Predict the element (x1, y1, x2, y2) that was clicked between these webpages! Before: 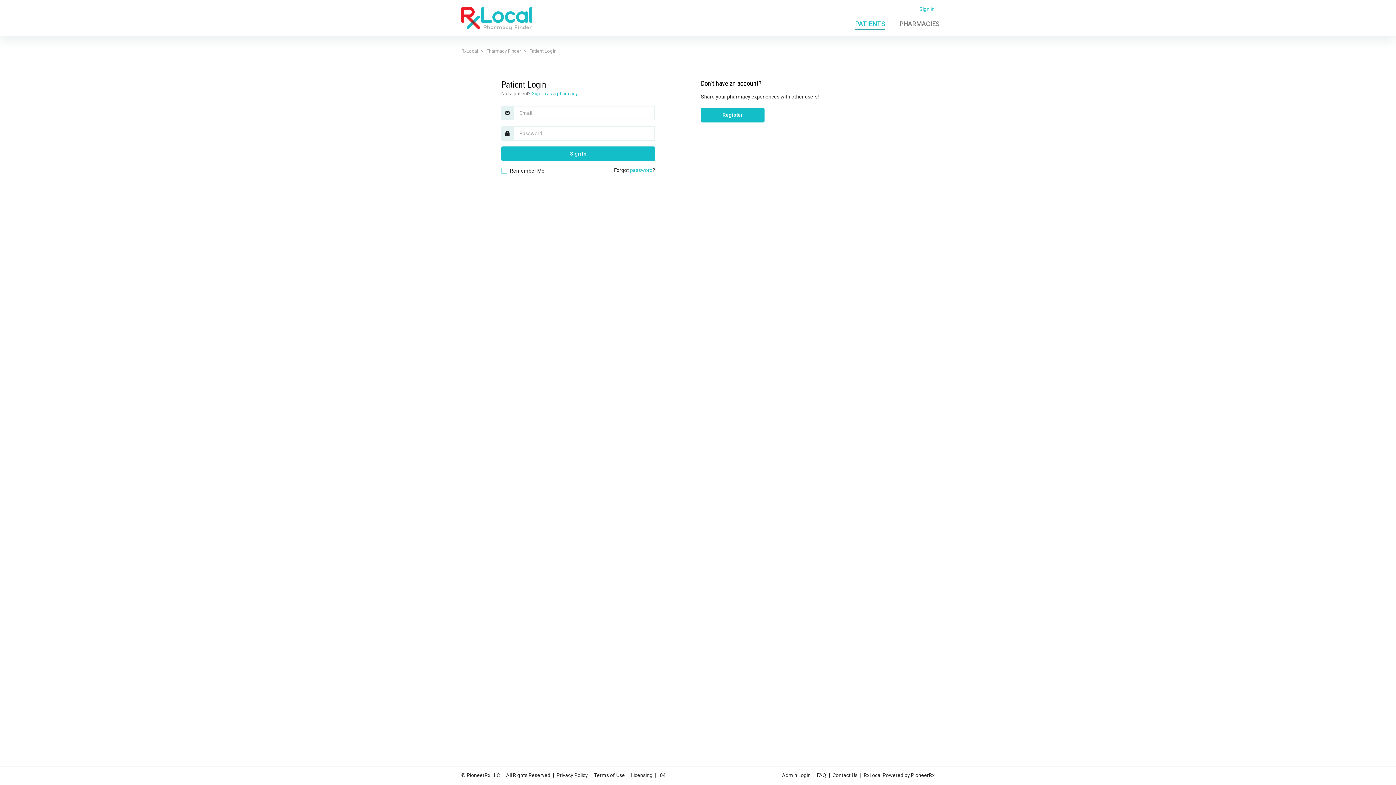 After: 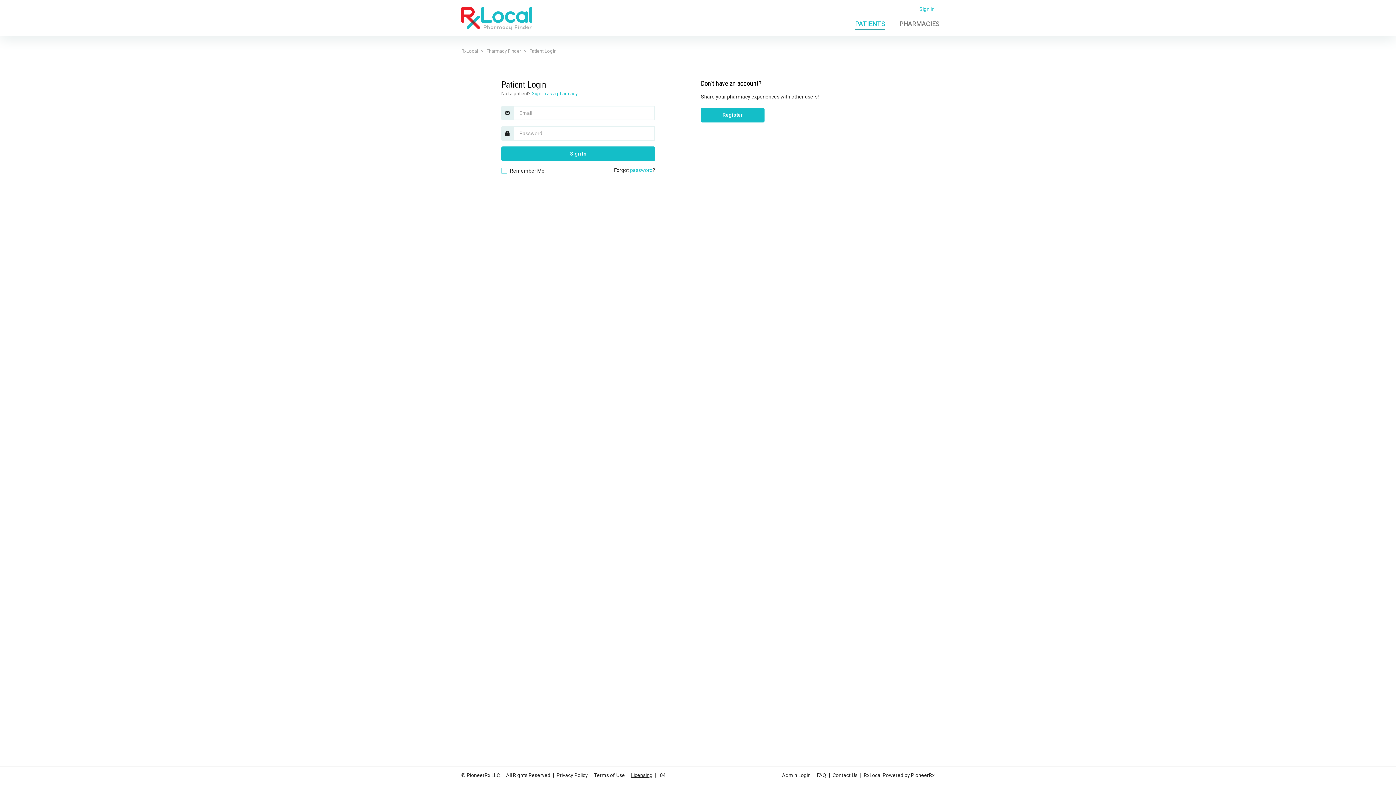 Action: label: Licensing bbox: (629, 771, 654, 780)